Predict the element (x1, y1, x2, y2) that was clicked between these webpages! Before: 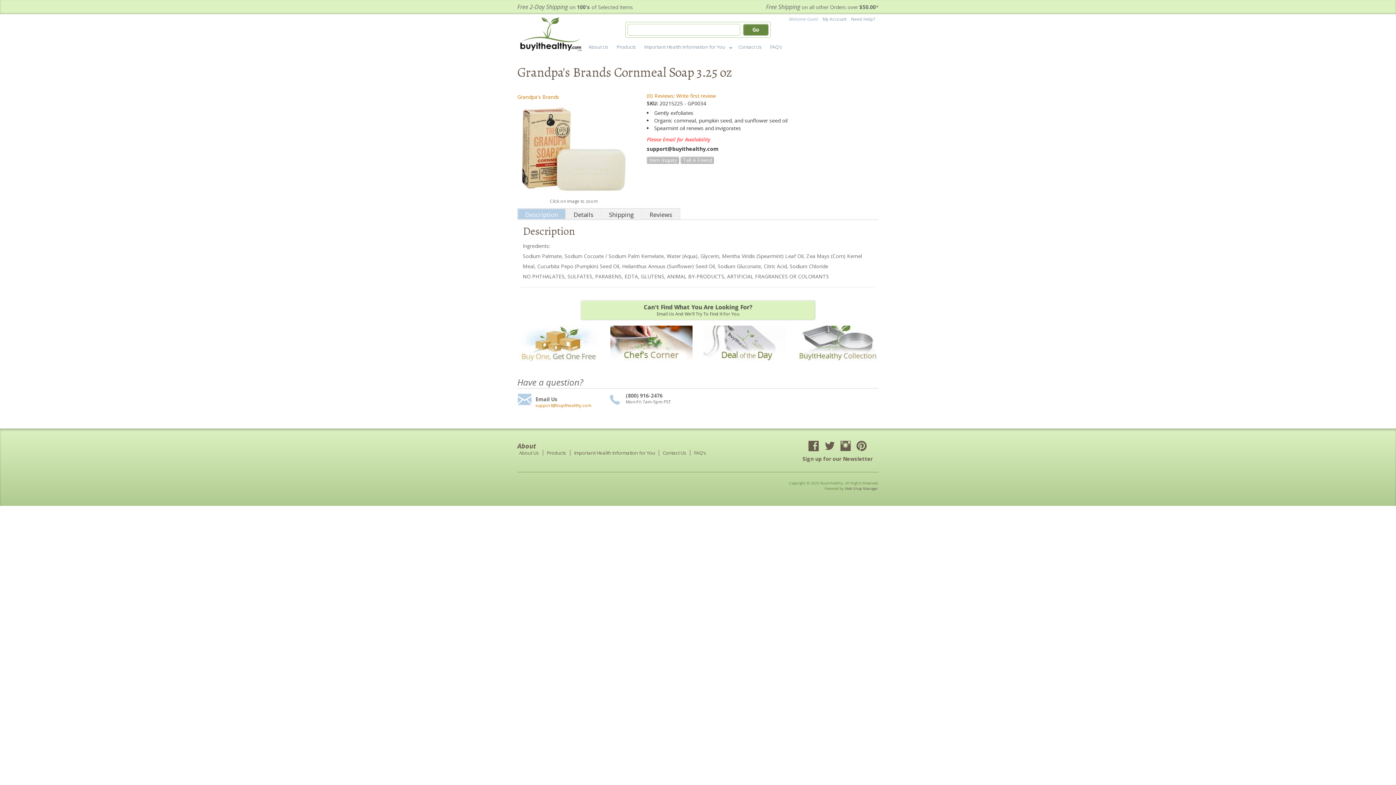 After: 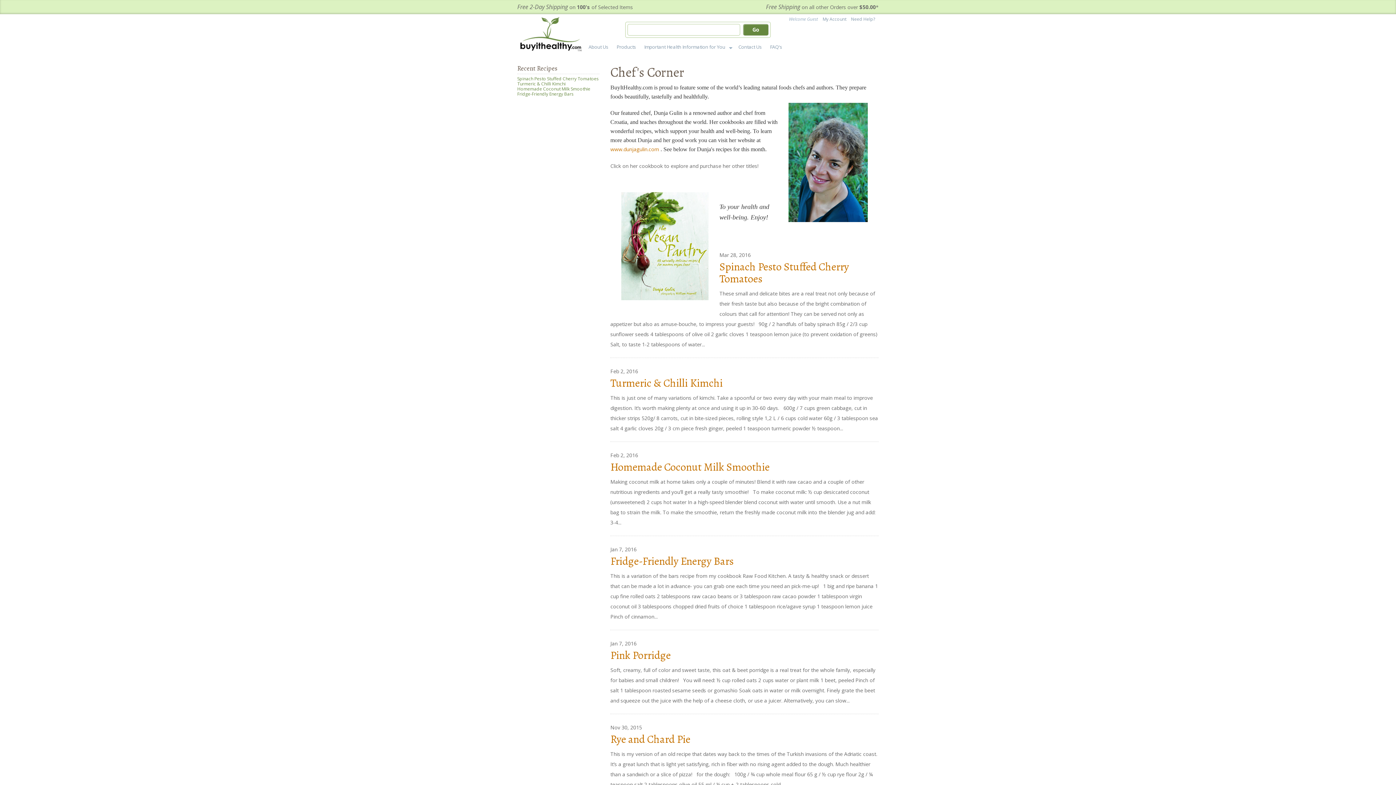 Action: bbox: (610, 362, 692, 369)